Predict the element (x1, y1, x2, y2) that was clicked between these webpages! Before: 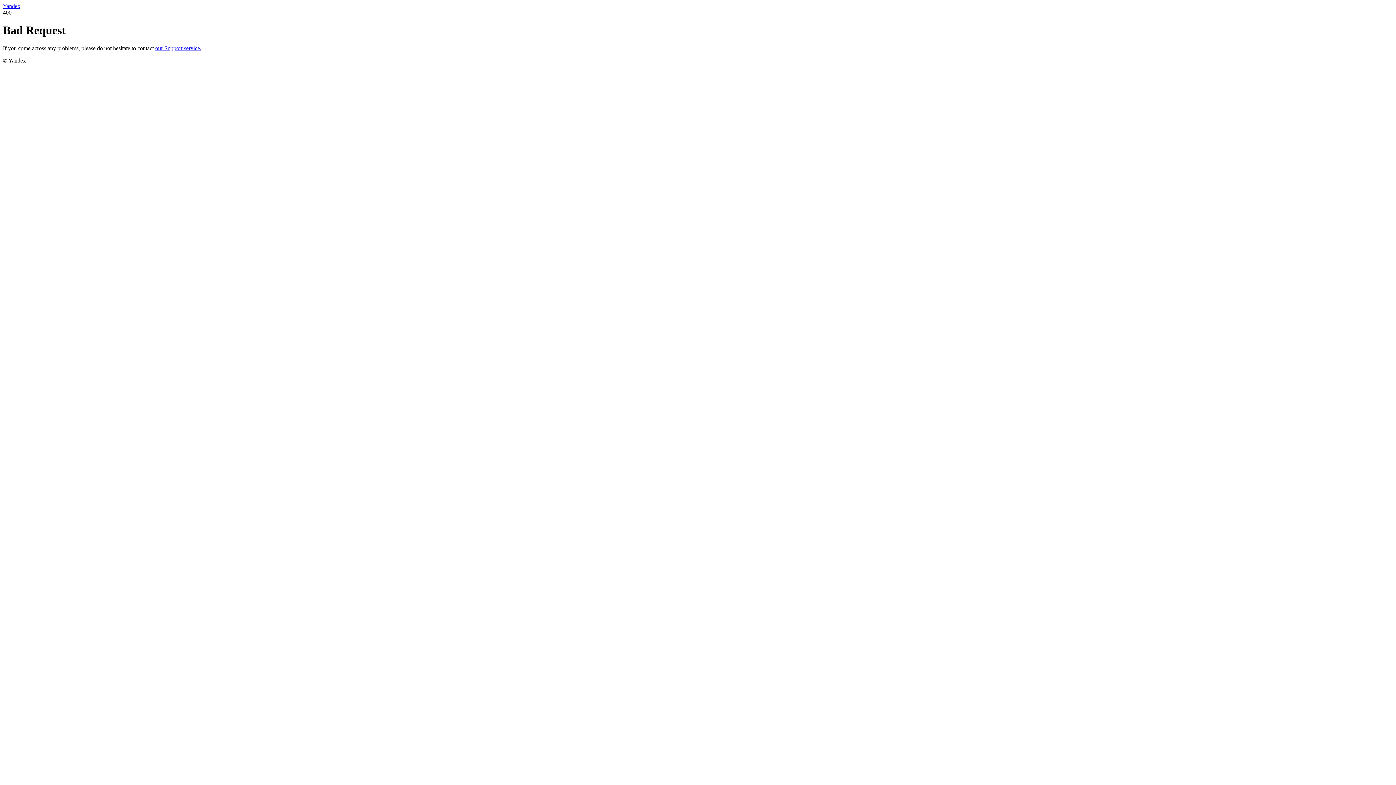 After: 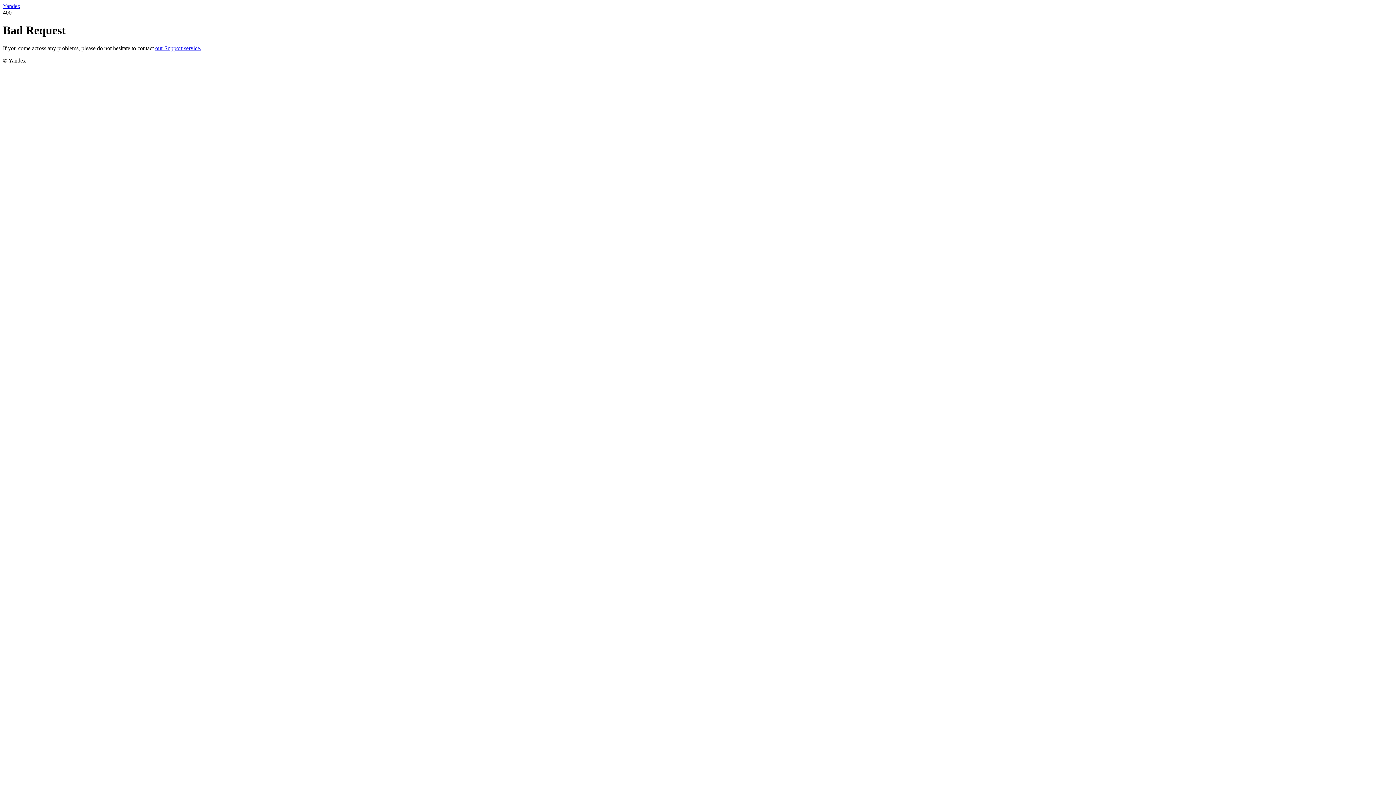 Action: bbox: (155, 45, 201, 51) label: our Support service.